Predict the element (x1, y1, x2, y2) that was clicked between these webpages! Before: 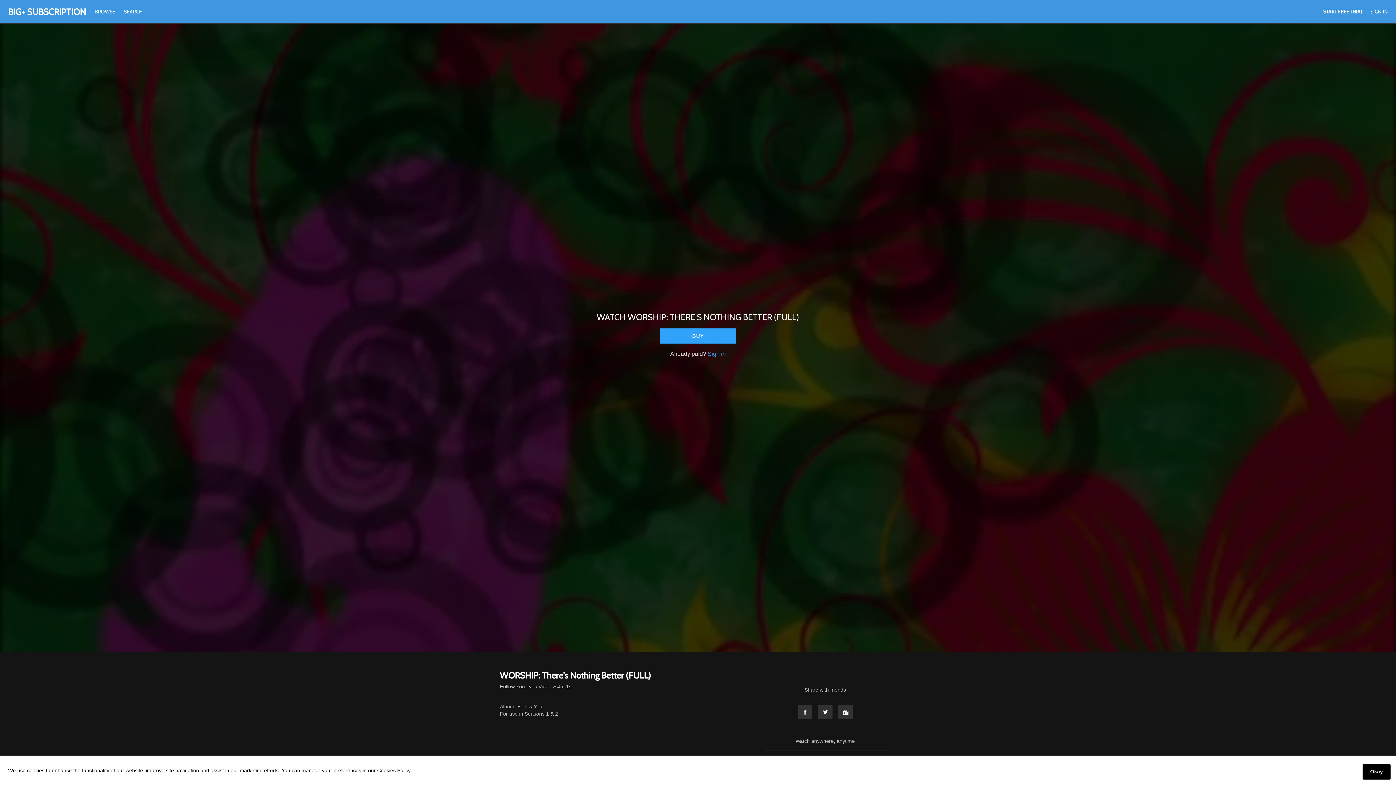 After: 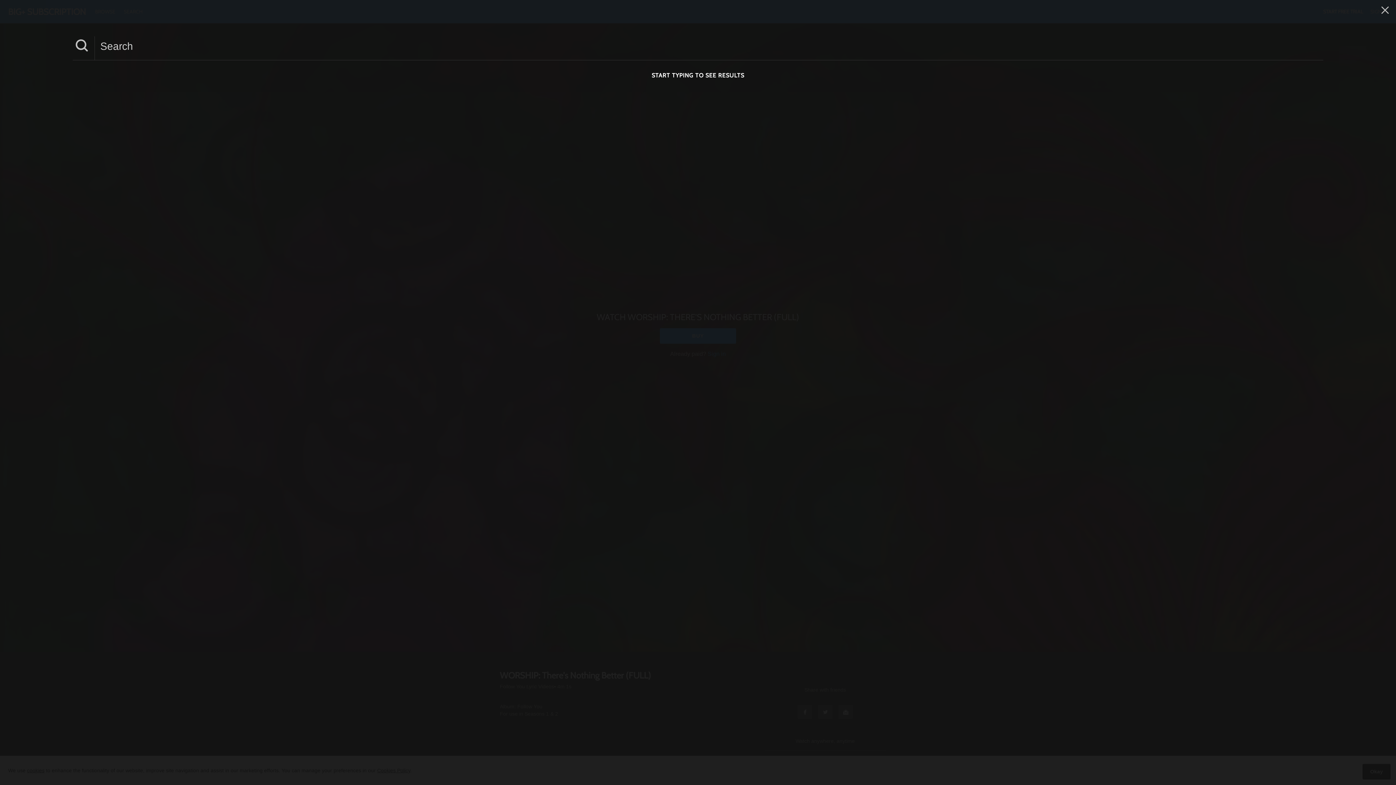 Action: label: SEARCH bbox: (120, 8, 146, 14)